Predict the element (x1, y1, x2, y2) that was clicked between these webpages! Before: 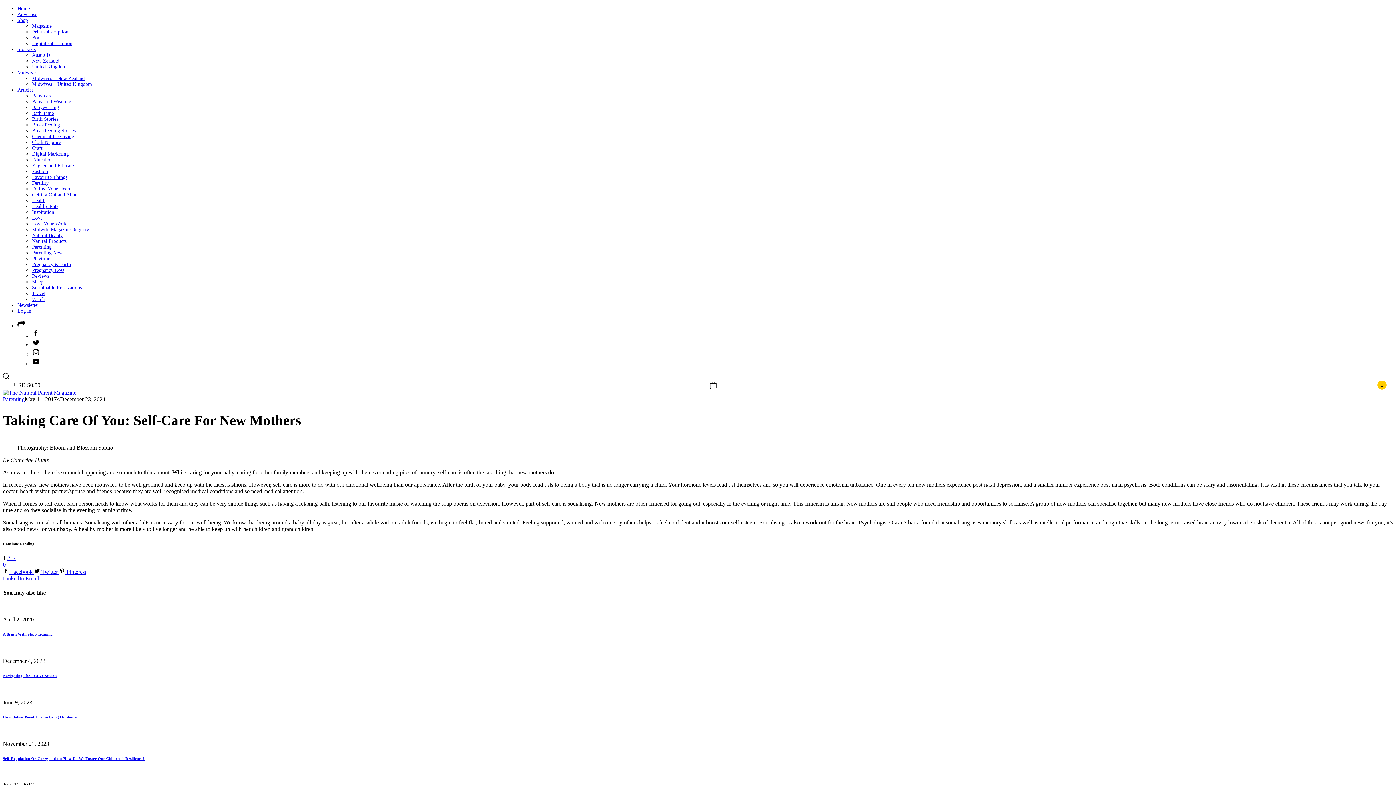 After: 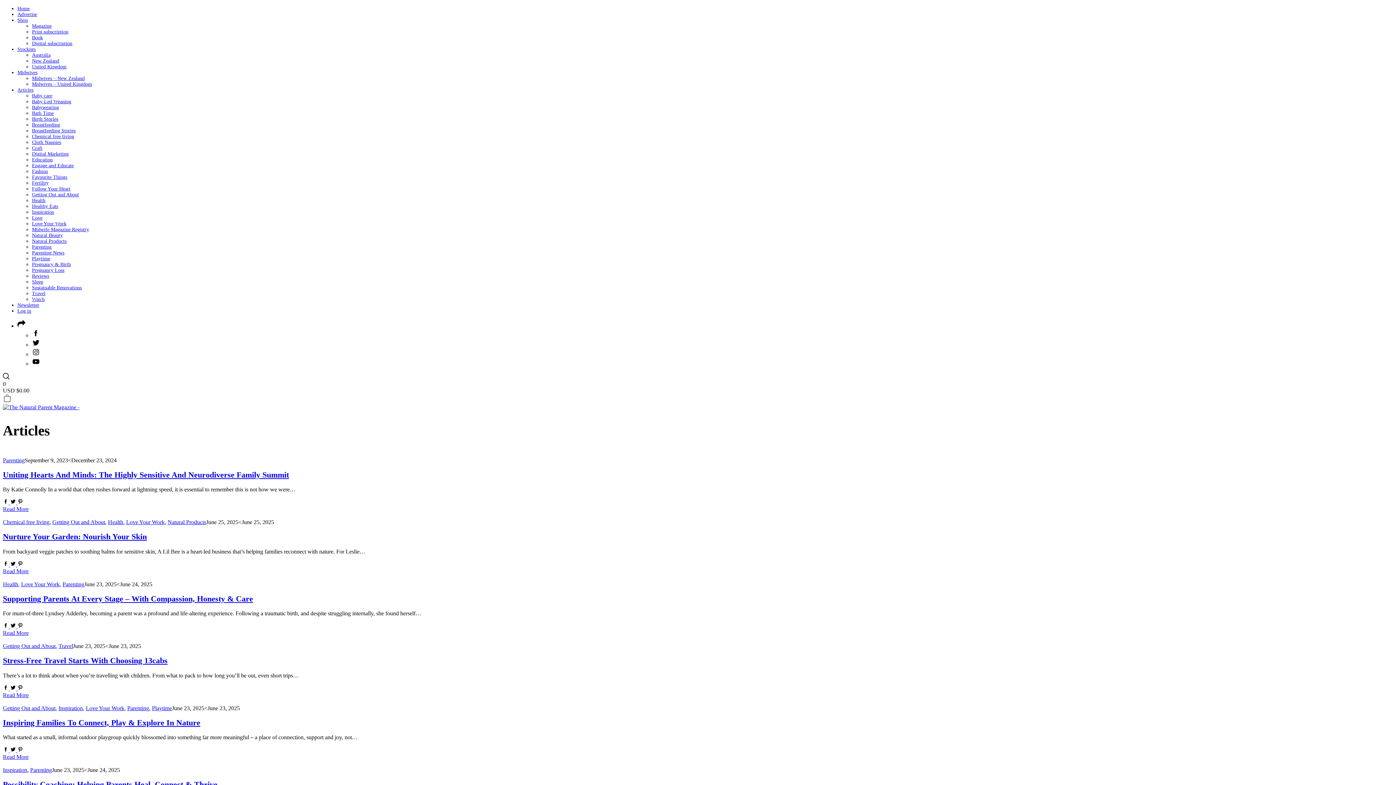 Action: bbox: (17, 87, 33, 92) label: Articles